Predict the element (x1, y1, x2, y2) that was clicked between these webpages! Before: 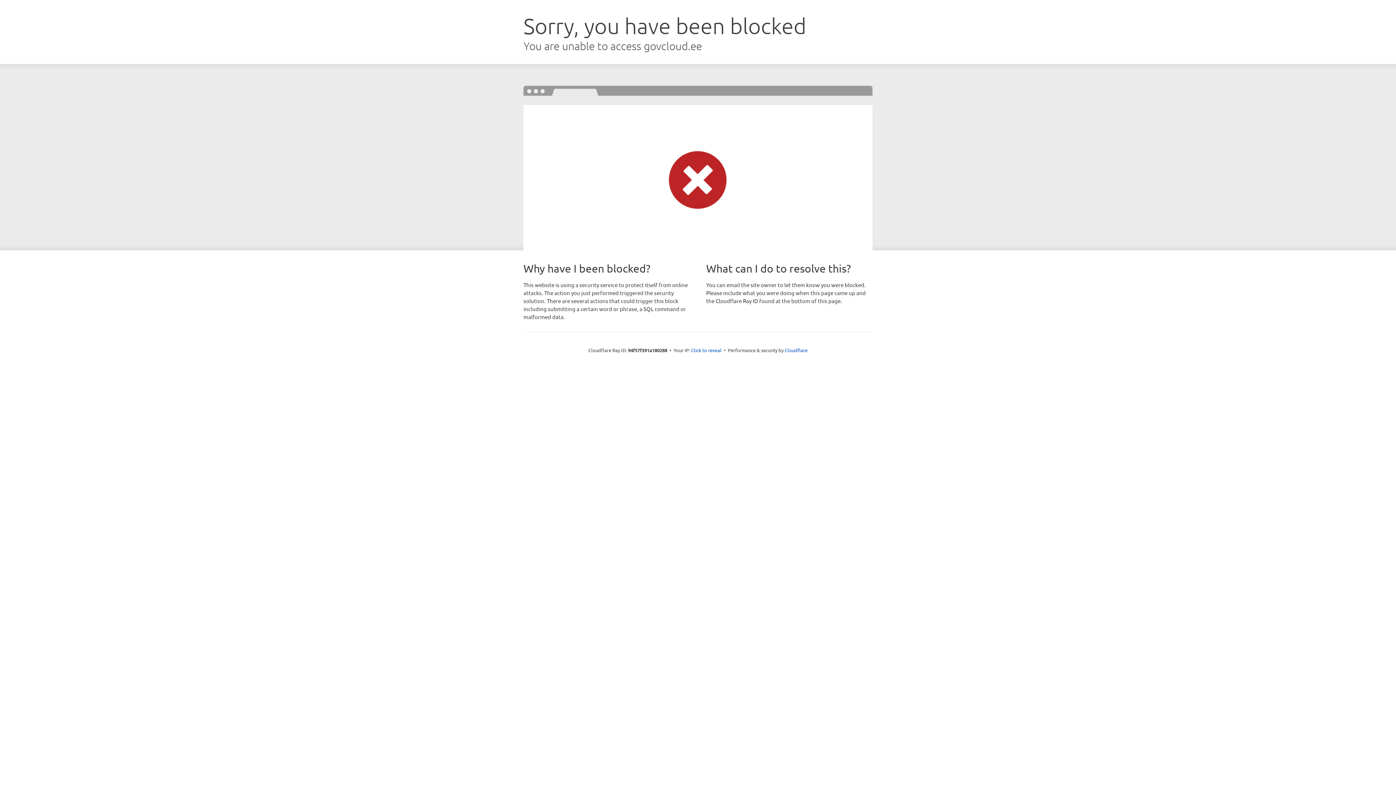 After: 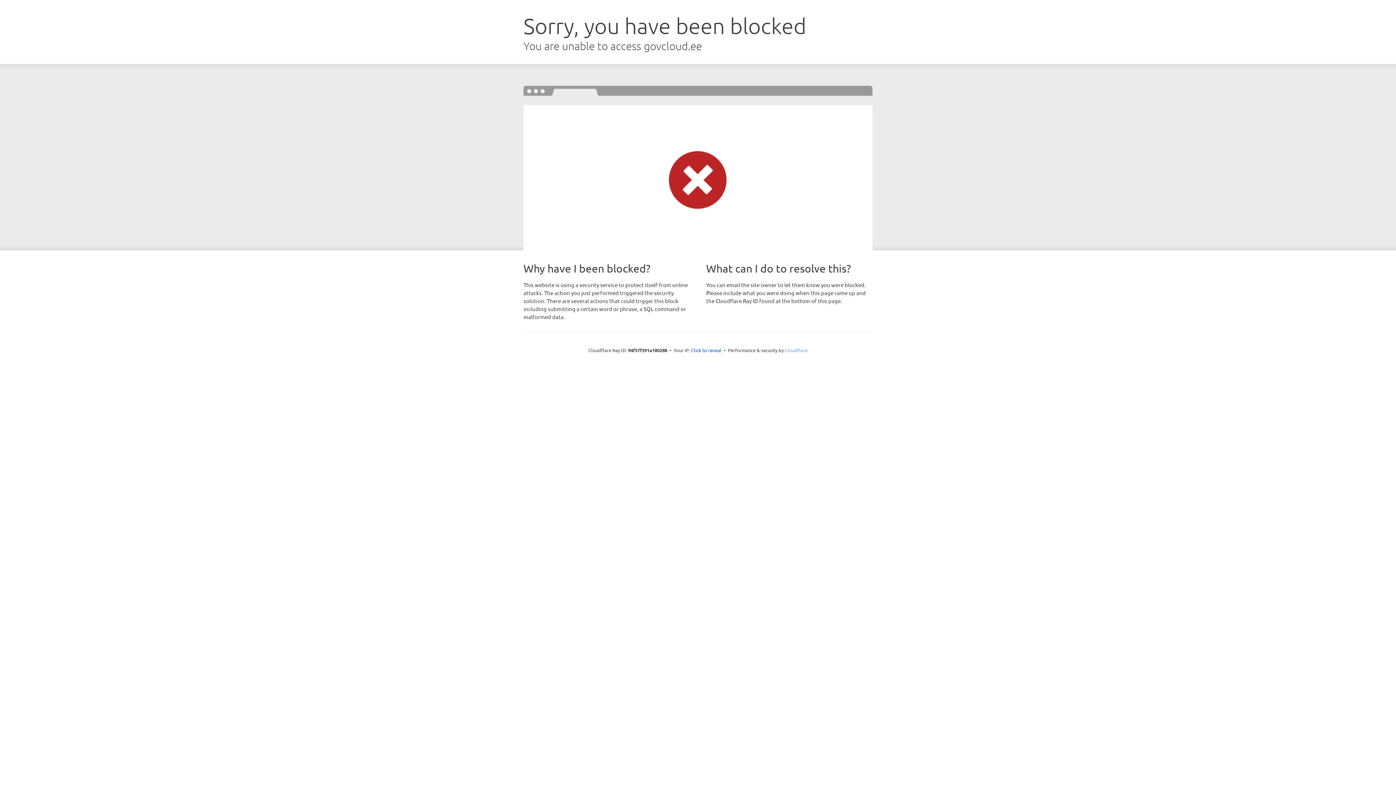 Action: label: Cloudflare bbox: (784, 347, 807, 353)